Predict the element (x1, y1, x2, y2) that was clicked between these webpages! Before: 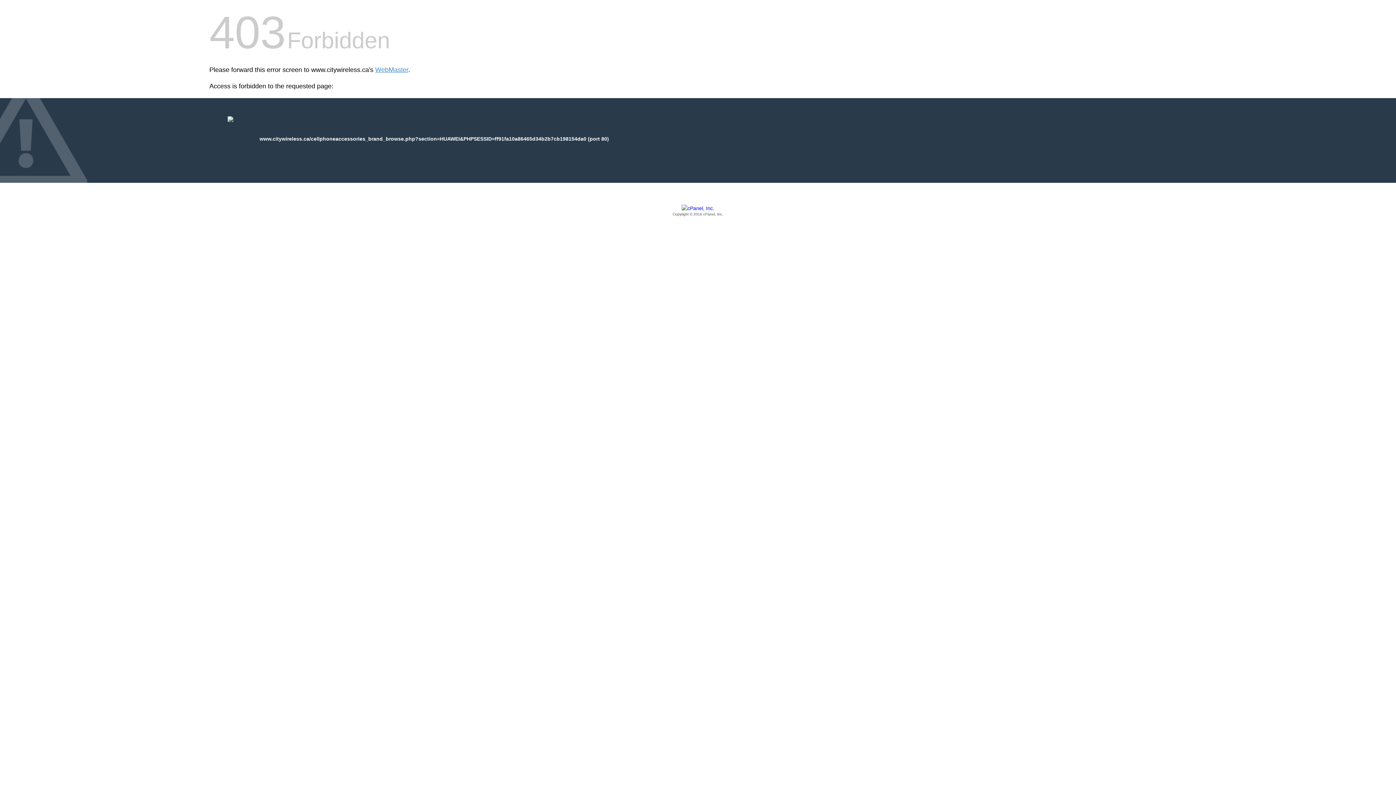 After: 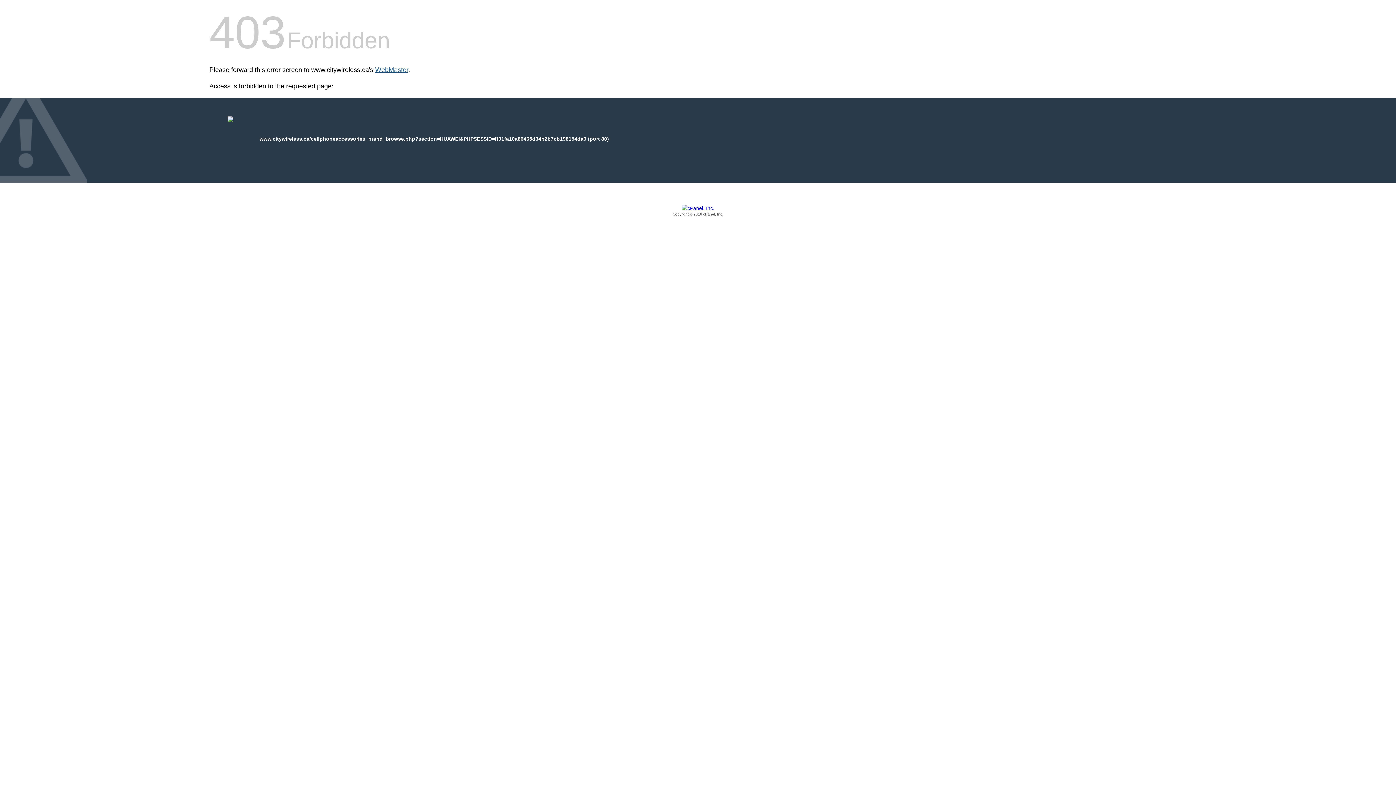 Action: label: WebMaster bbox: (375, 66, 408, 73)